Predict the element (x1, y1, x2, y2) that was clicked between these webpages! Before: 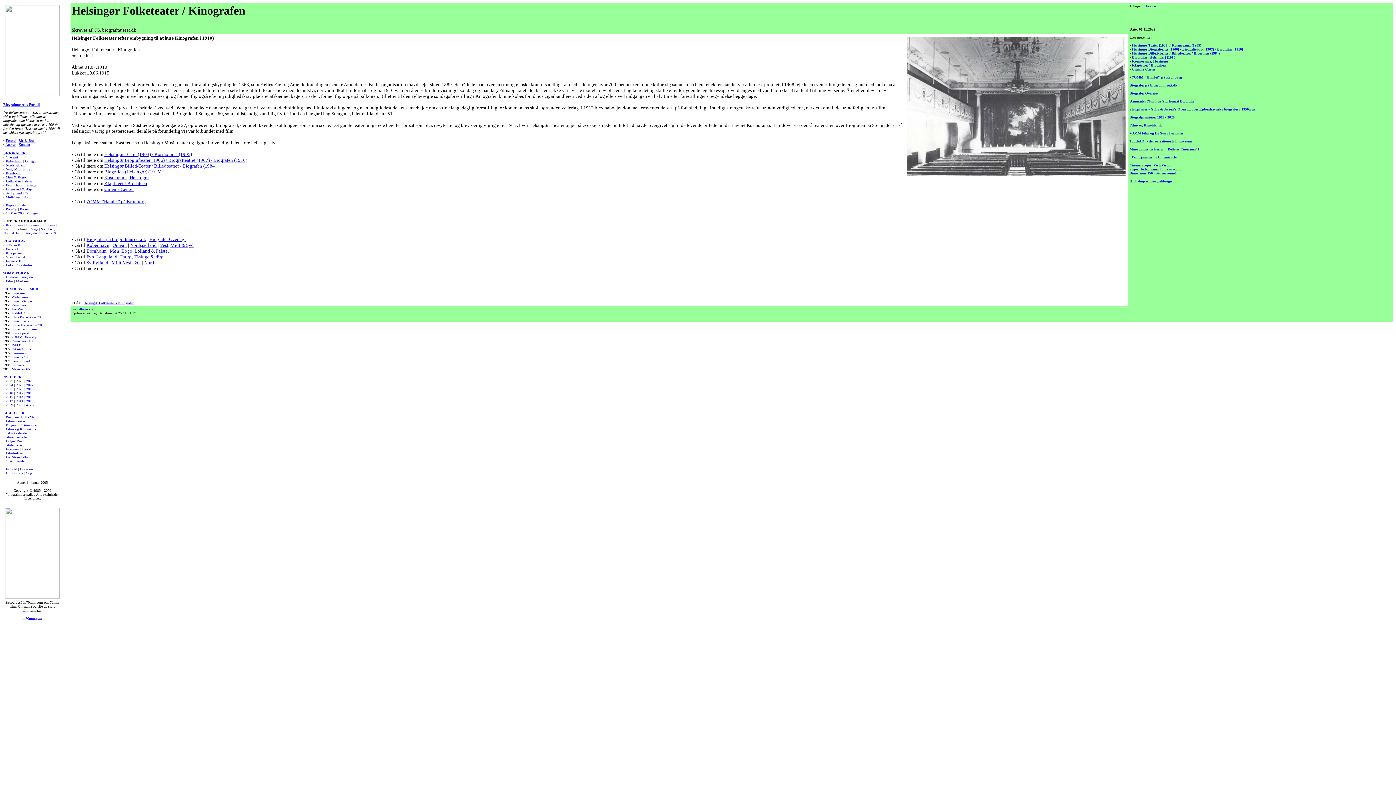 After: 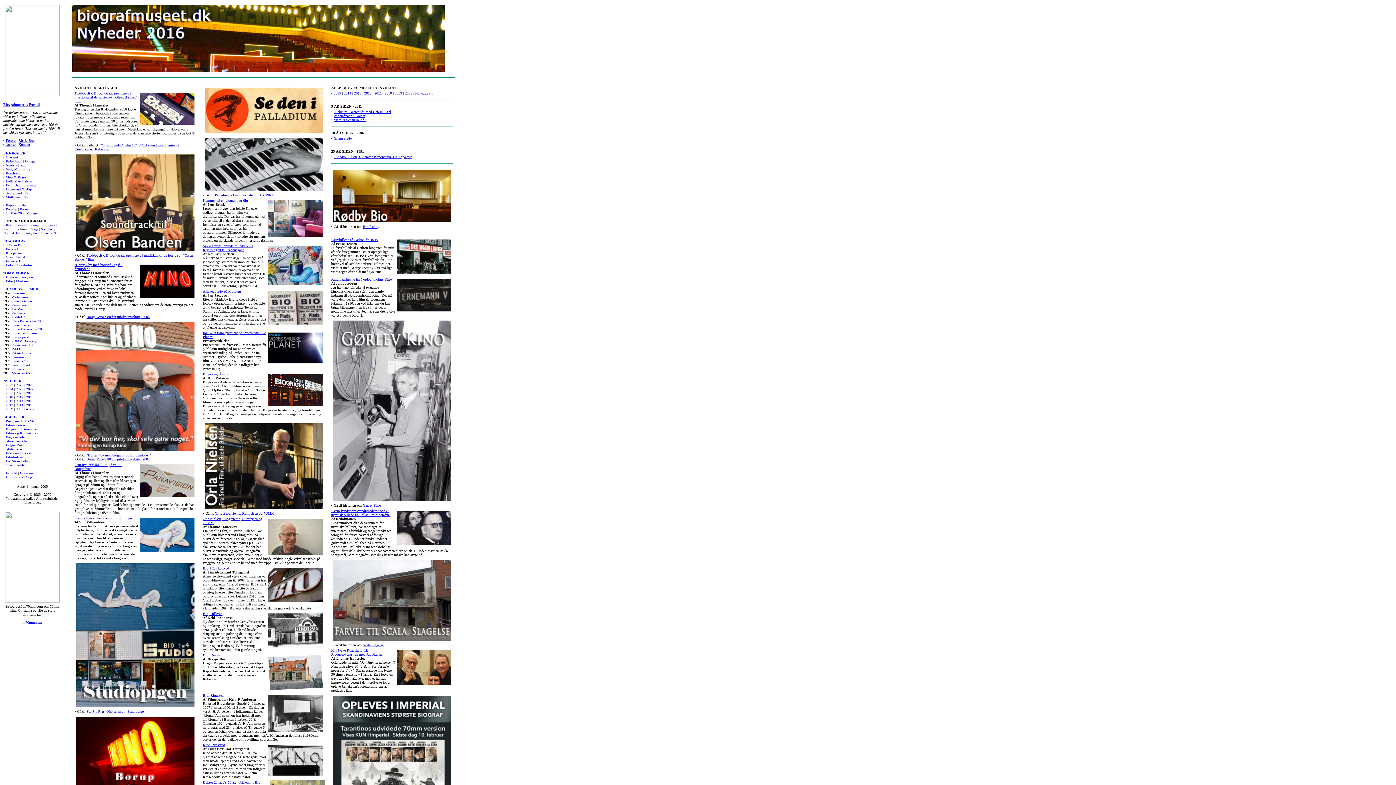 Action: label: 2016 bbox: (26, 391, 33, 395)